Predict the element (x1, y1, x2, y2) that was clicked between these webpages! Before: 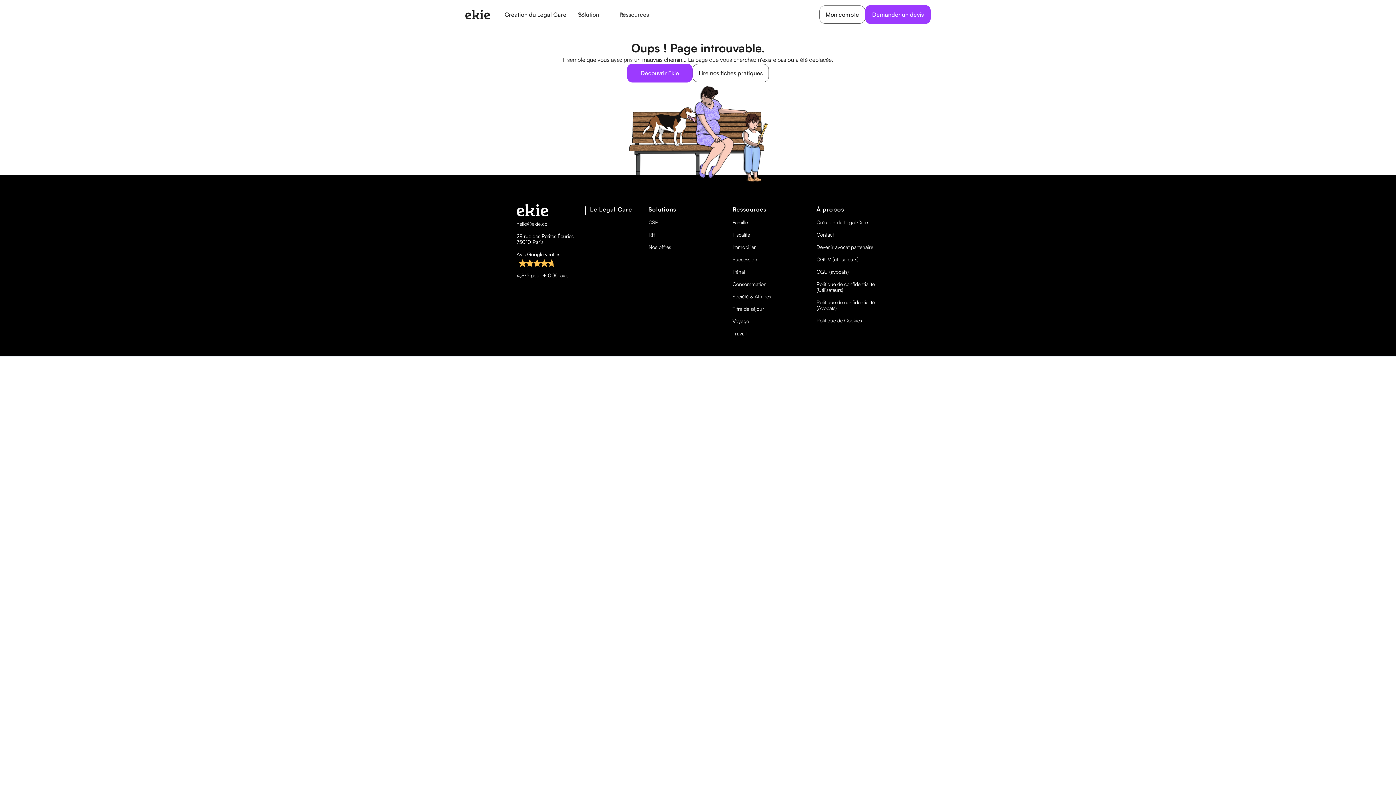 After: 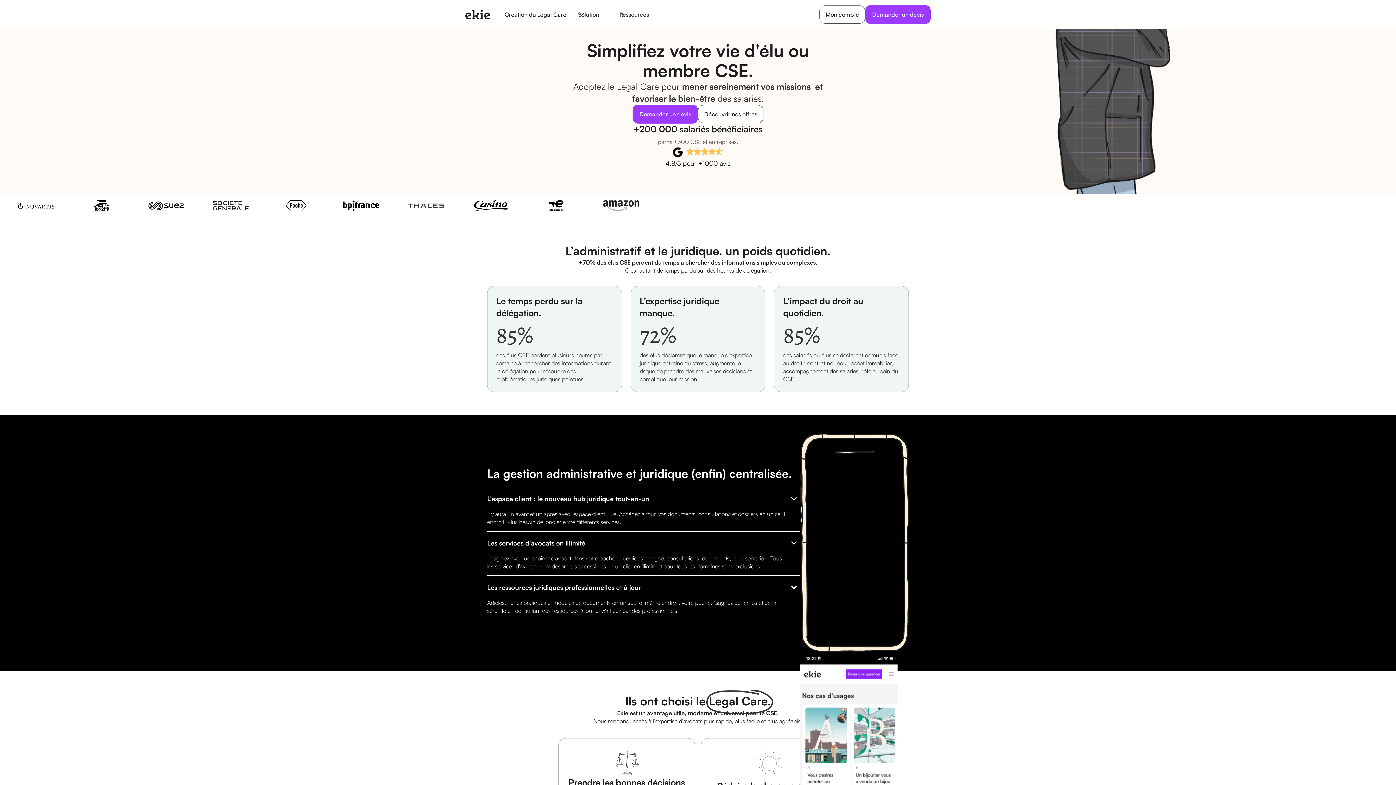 Action: label: CSE bbox: (648, 219, 658, 225)